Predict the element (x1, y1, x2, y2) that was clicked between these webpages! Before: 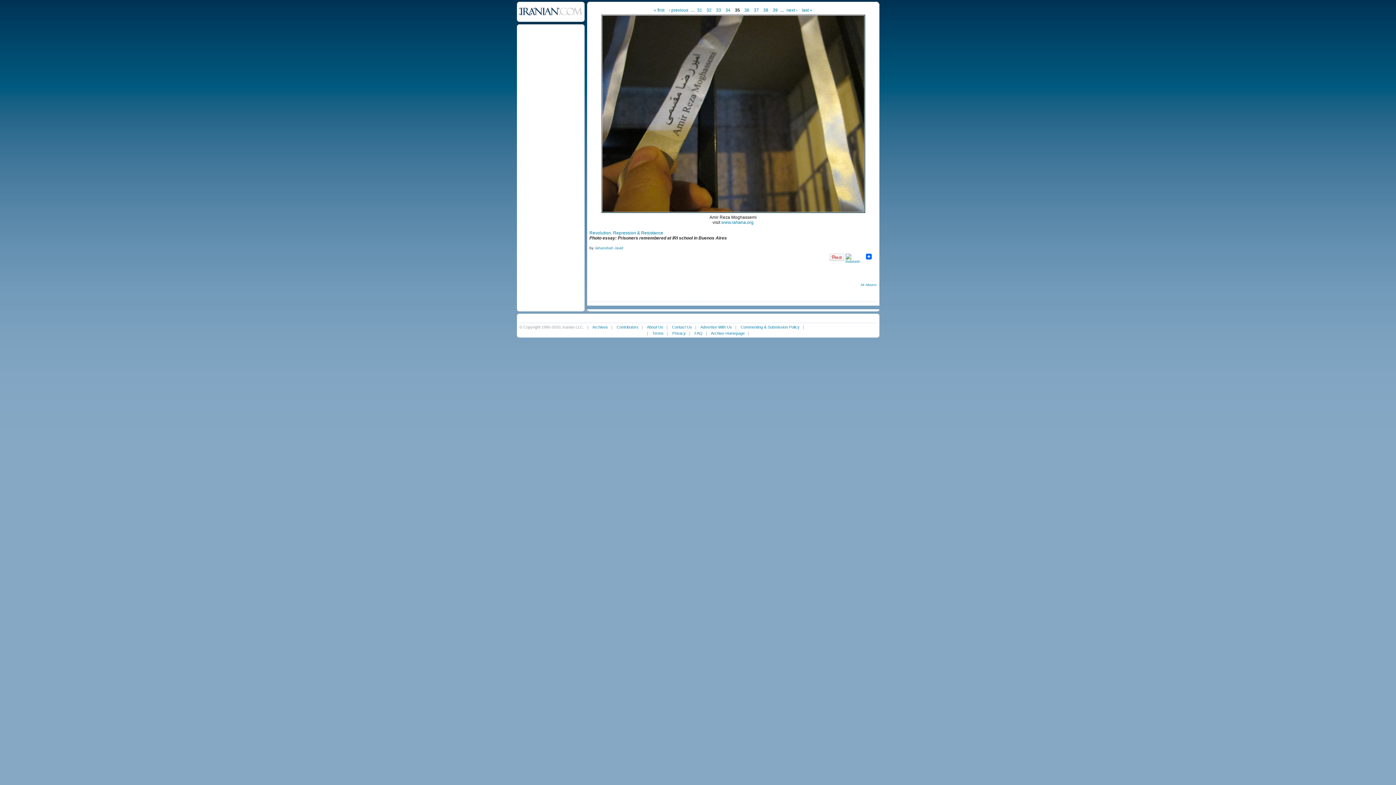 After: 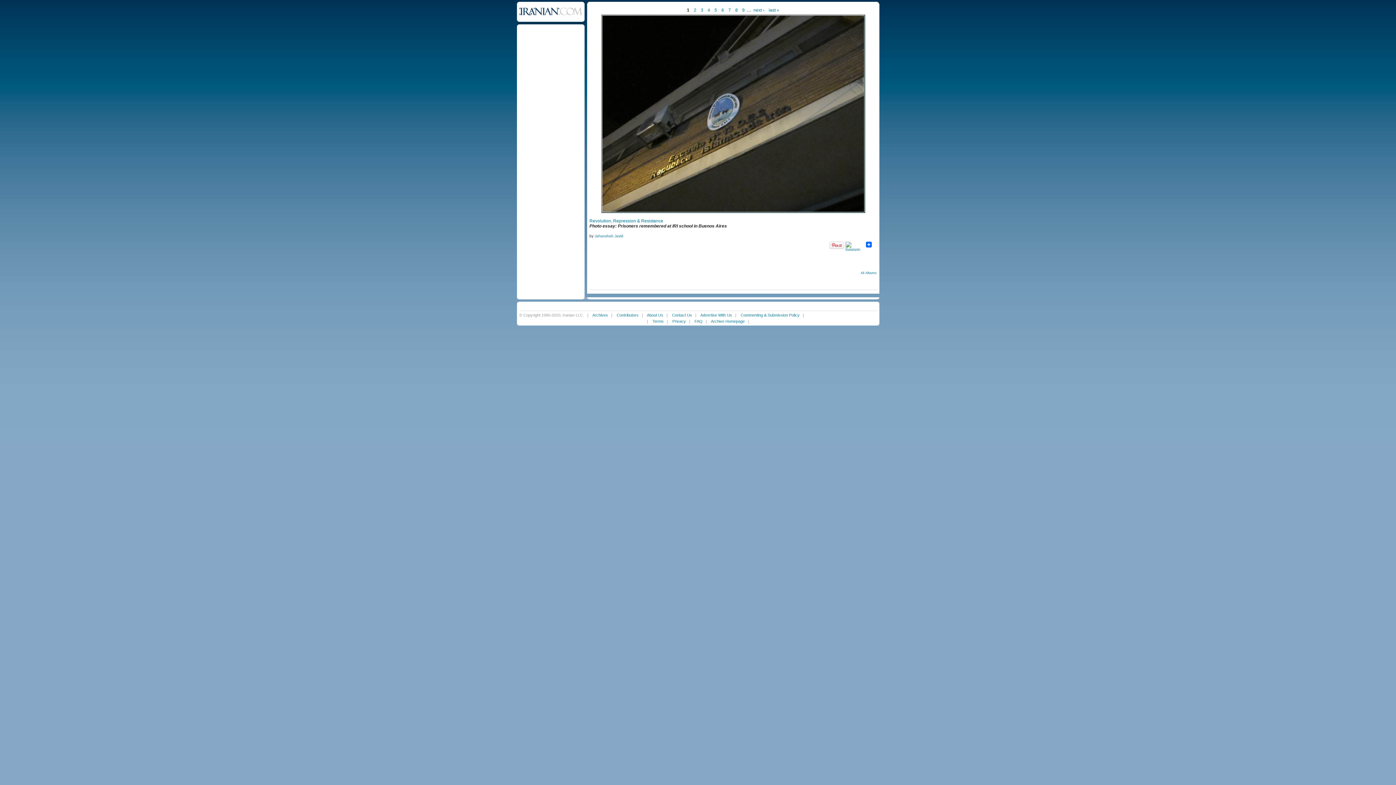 Action: label: « first bbox: (651, 5, 666, 14)